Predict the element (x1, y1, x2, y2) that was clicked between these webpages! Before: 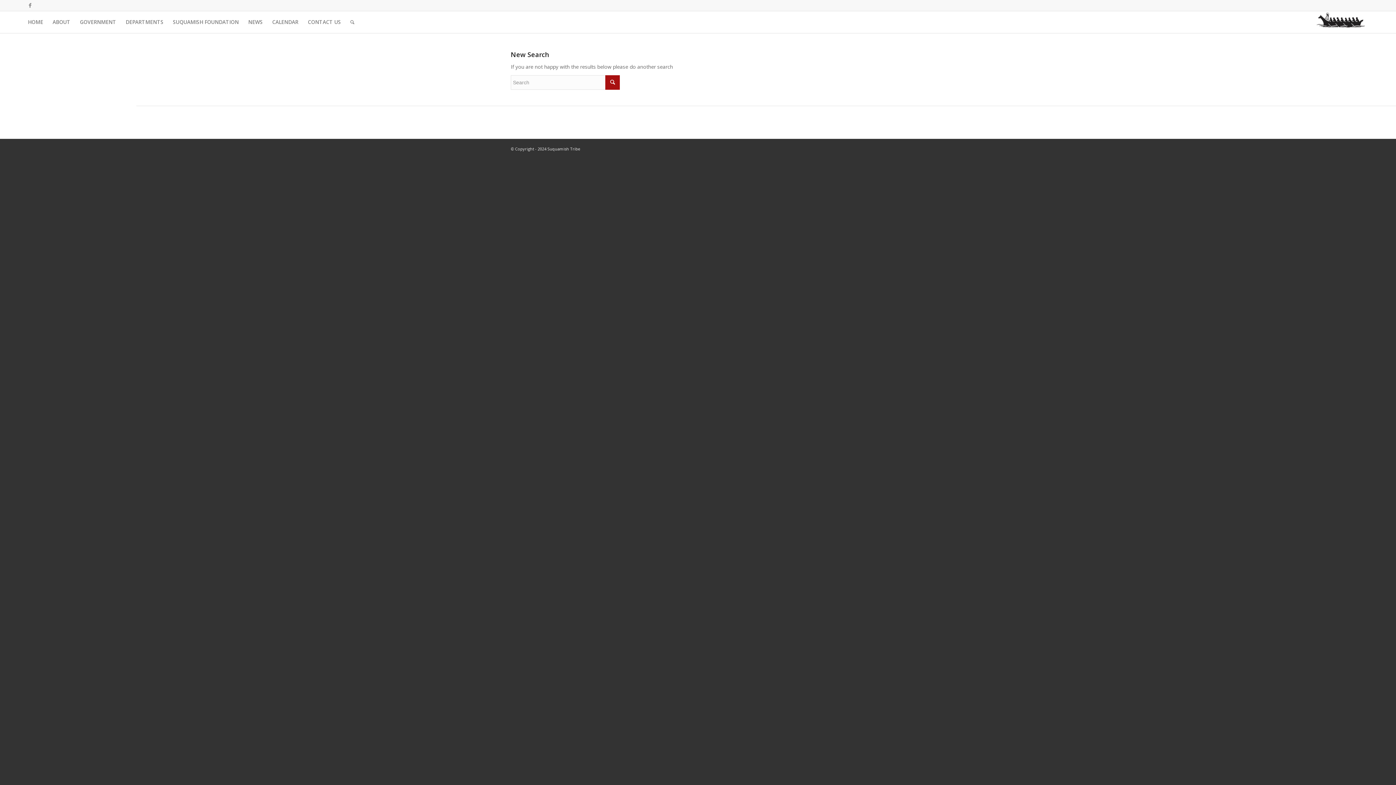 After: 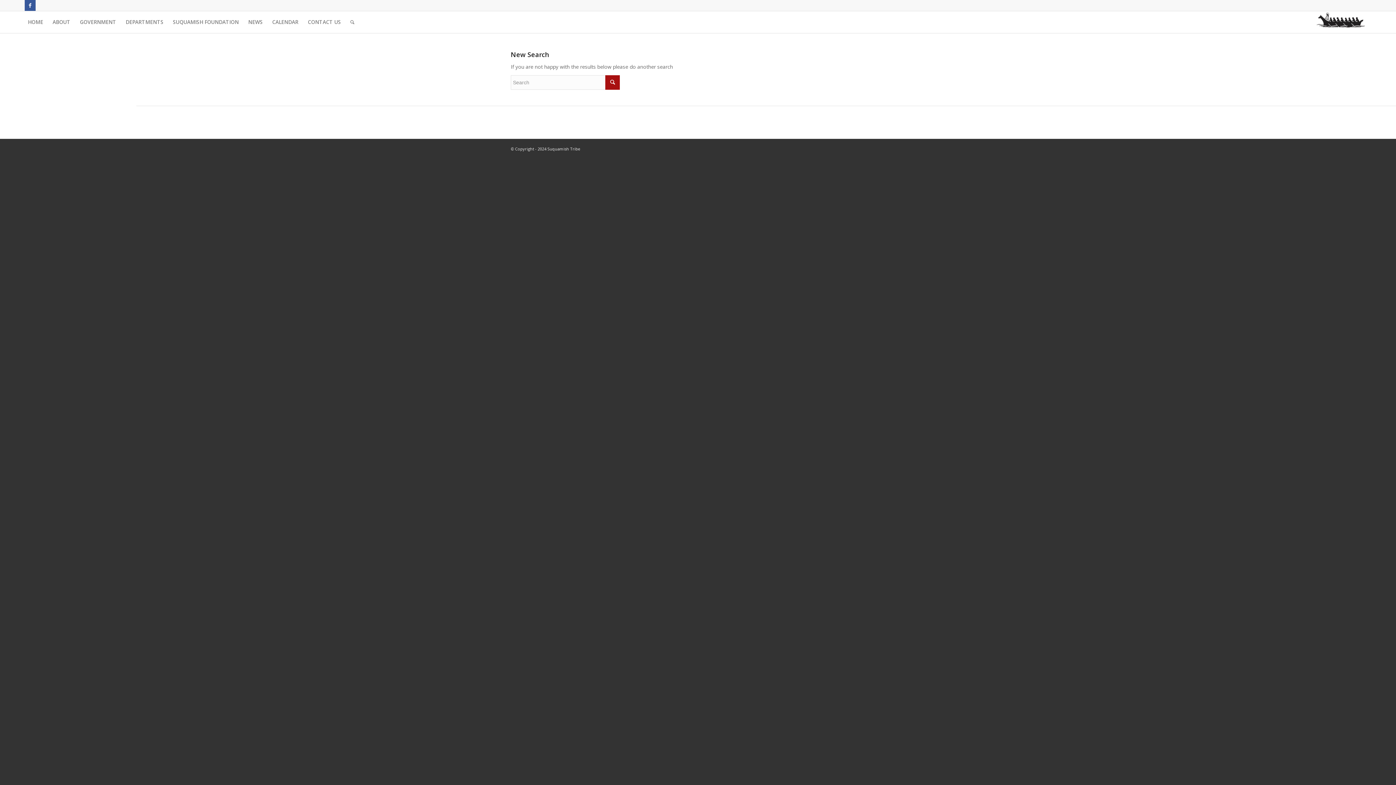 Action: bbox: (24, 0, 35, 10) label: Link to Facebook